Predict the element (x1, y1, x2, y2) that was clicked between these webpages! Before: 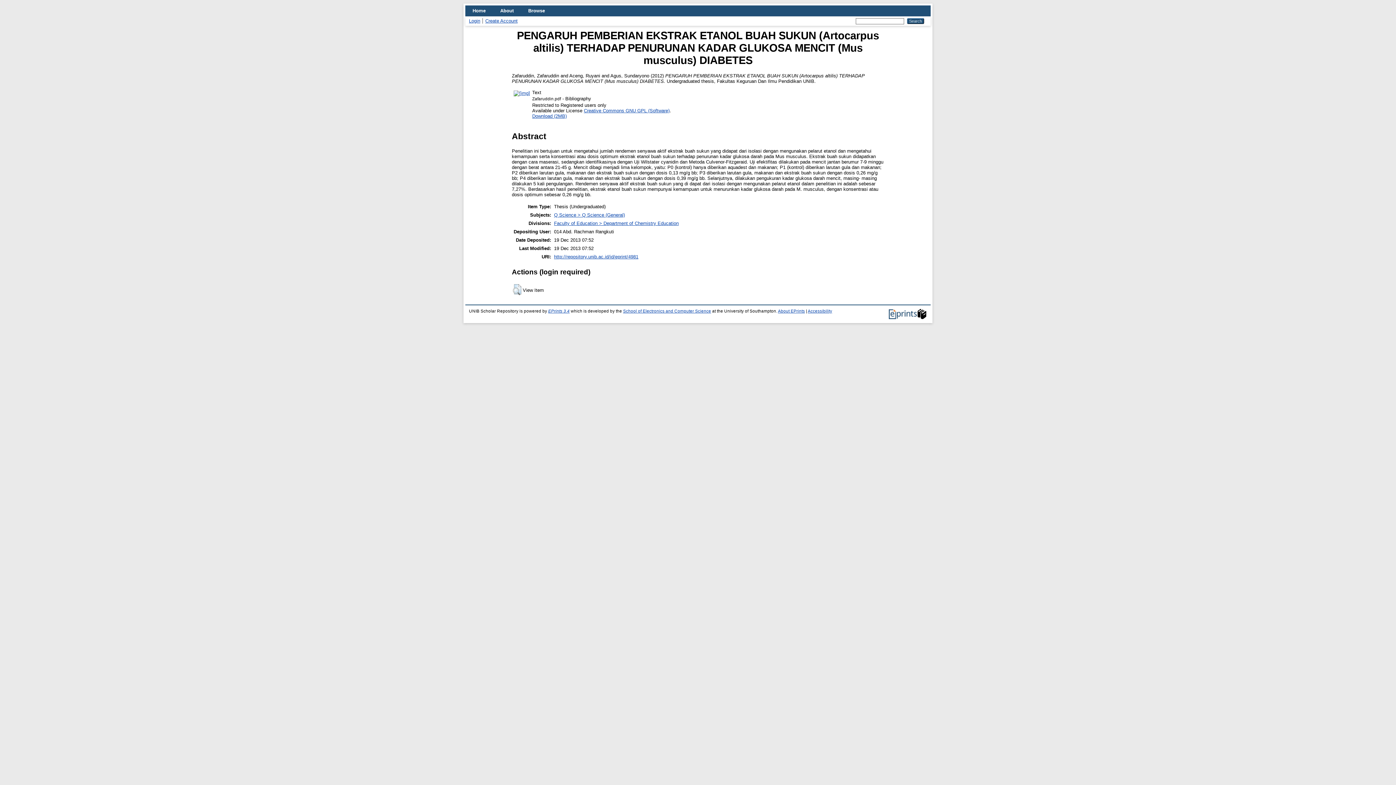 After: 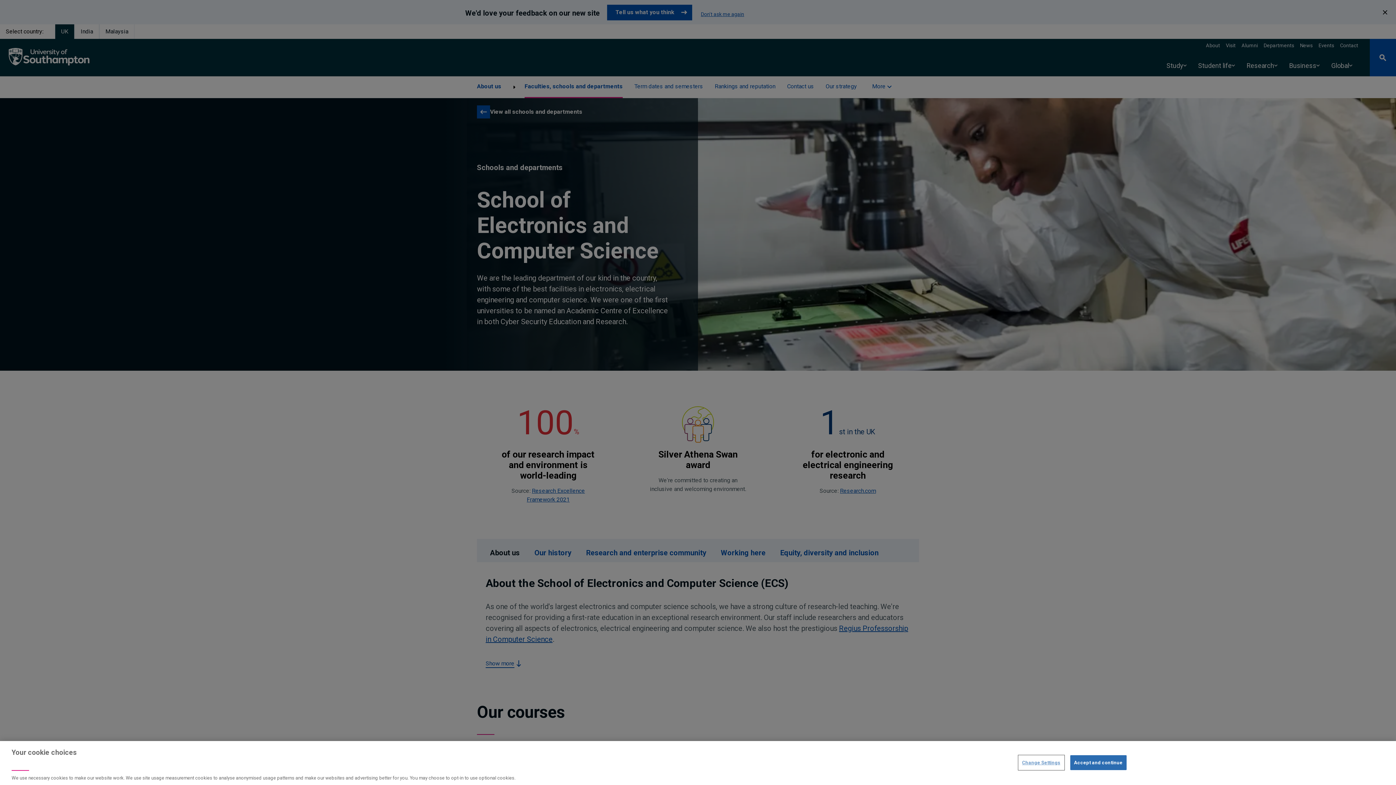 Action: label: School of Electronics and Computer Science bbox: (623, 309, 711, 313)